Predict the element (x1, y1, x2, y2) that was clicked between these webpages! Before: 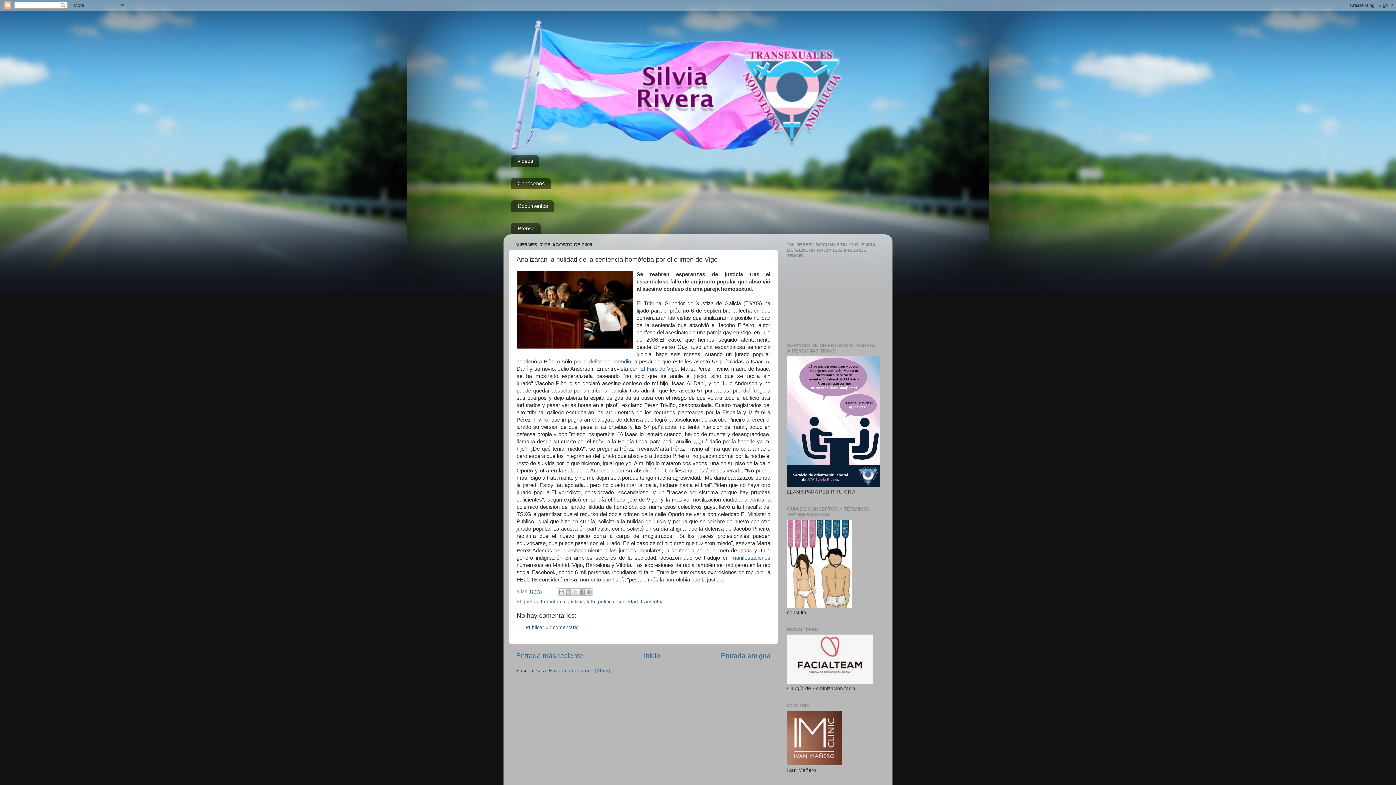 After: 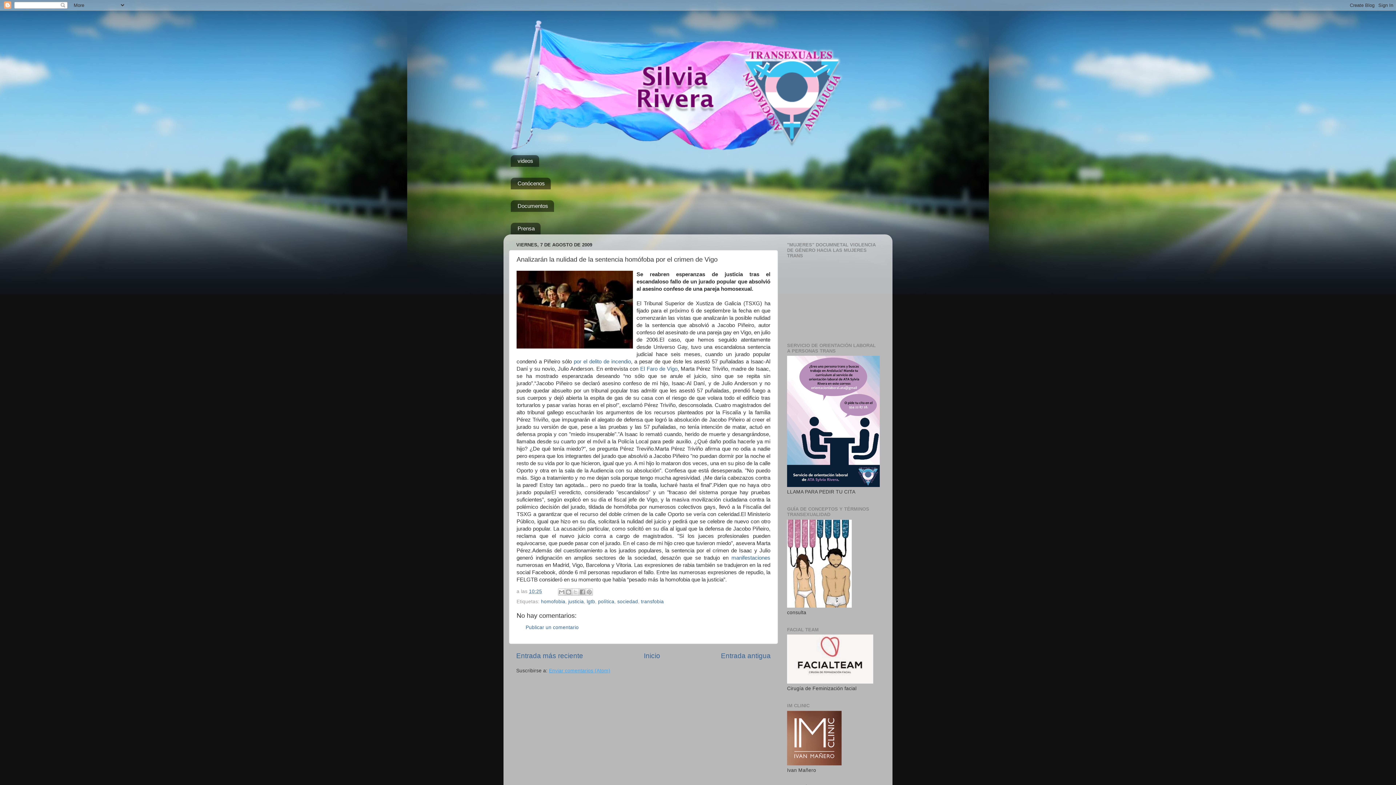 Action: label: Enviar comentarios (Atom) bbox: (549, 668, 610, 673)